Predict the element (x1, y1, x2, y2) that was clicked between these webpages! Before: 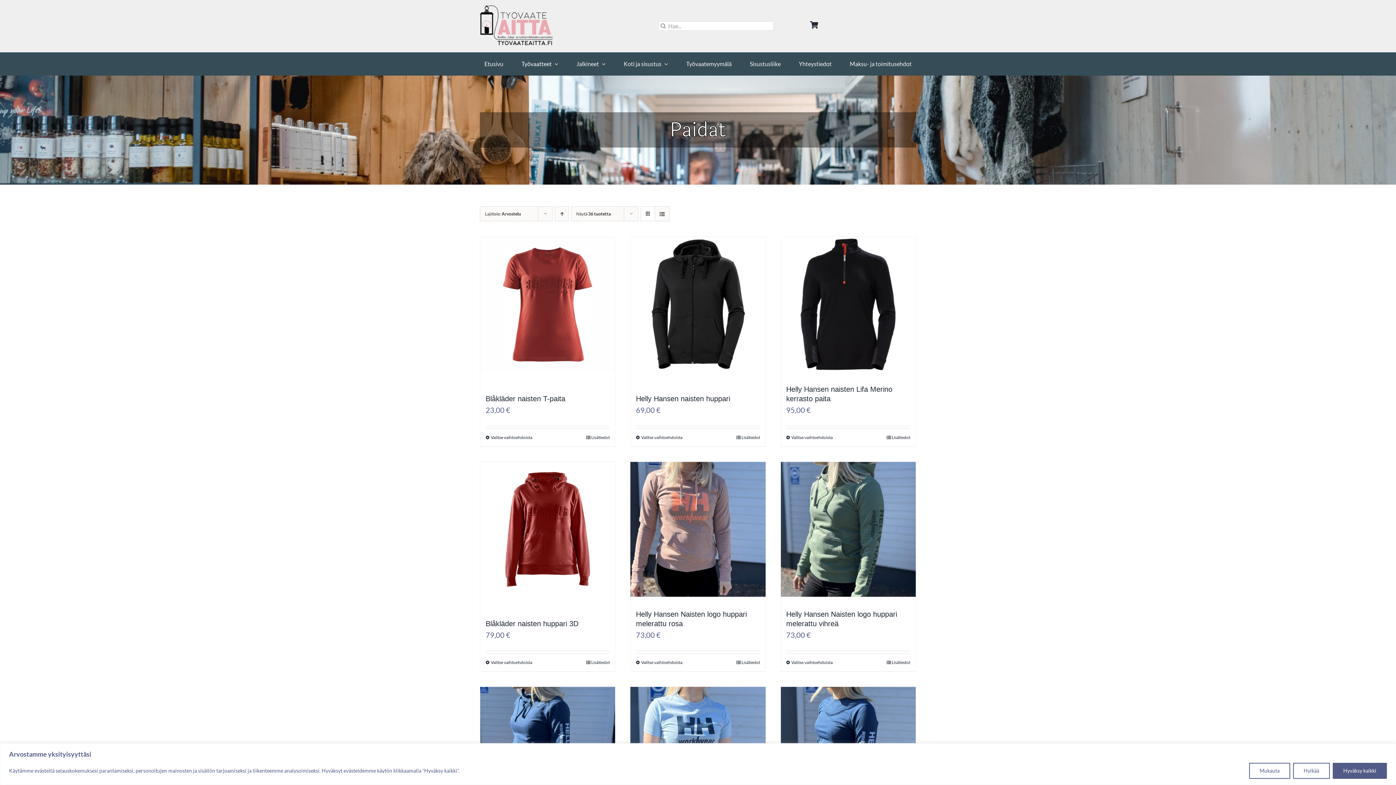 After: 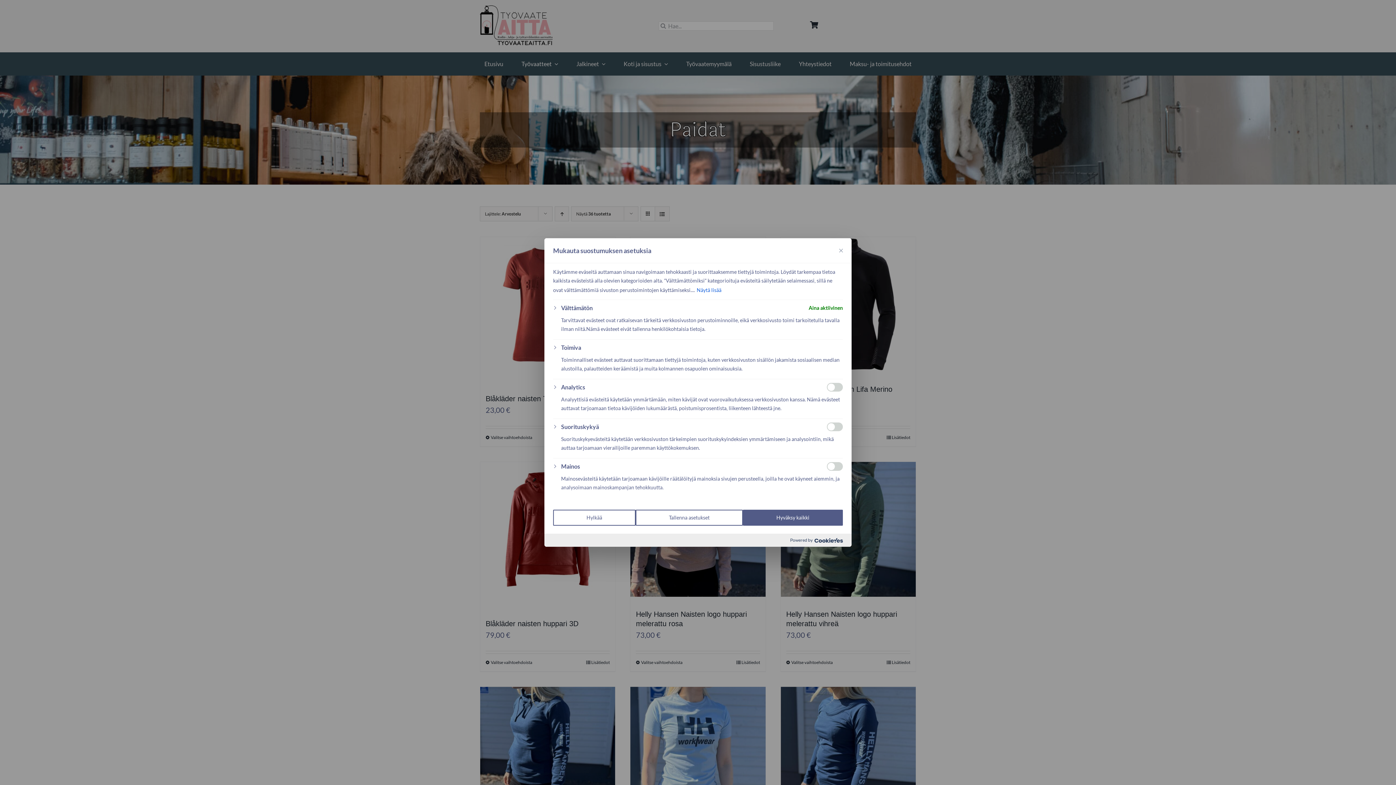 Action: label: Mukauta bbox: (1249, 763, 1290, 779)